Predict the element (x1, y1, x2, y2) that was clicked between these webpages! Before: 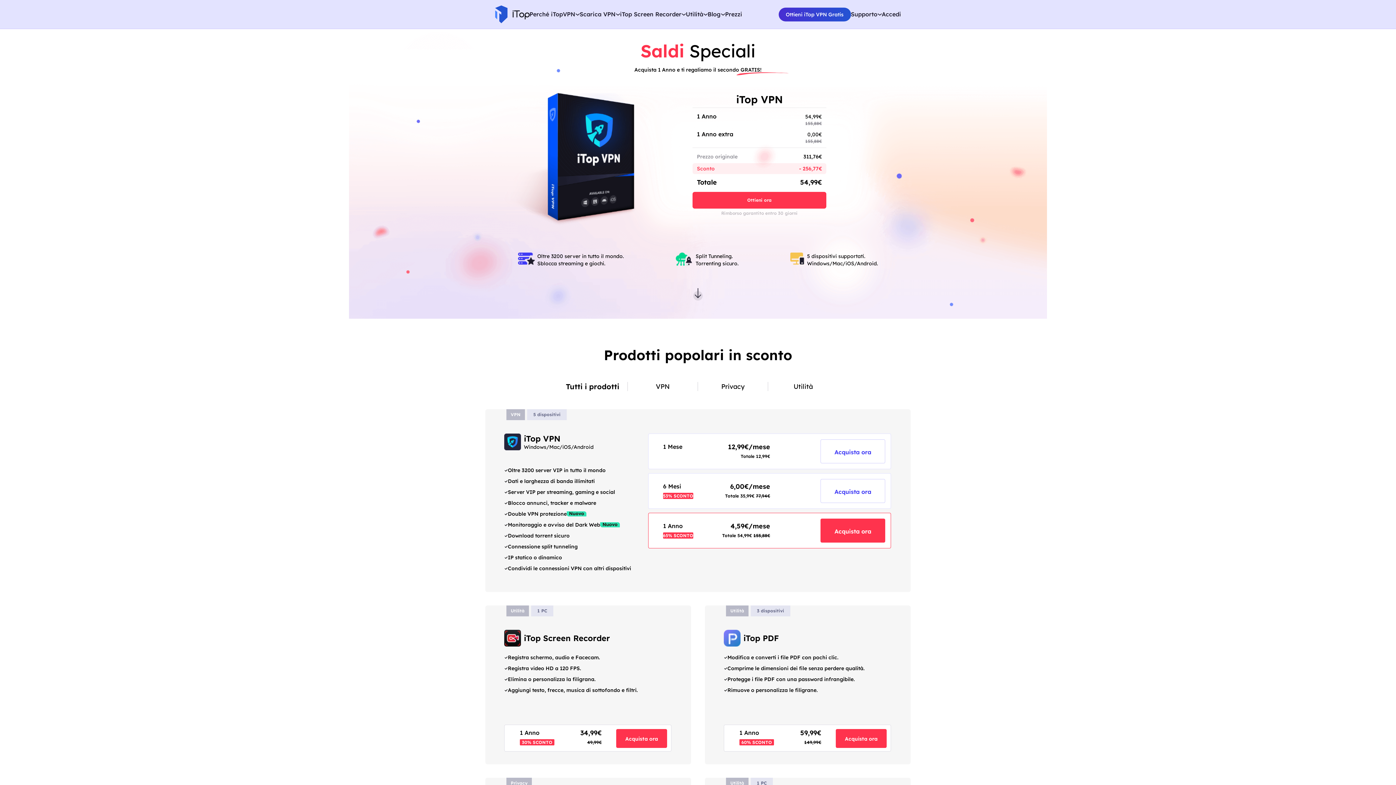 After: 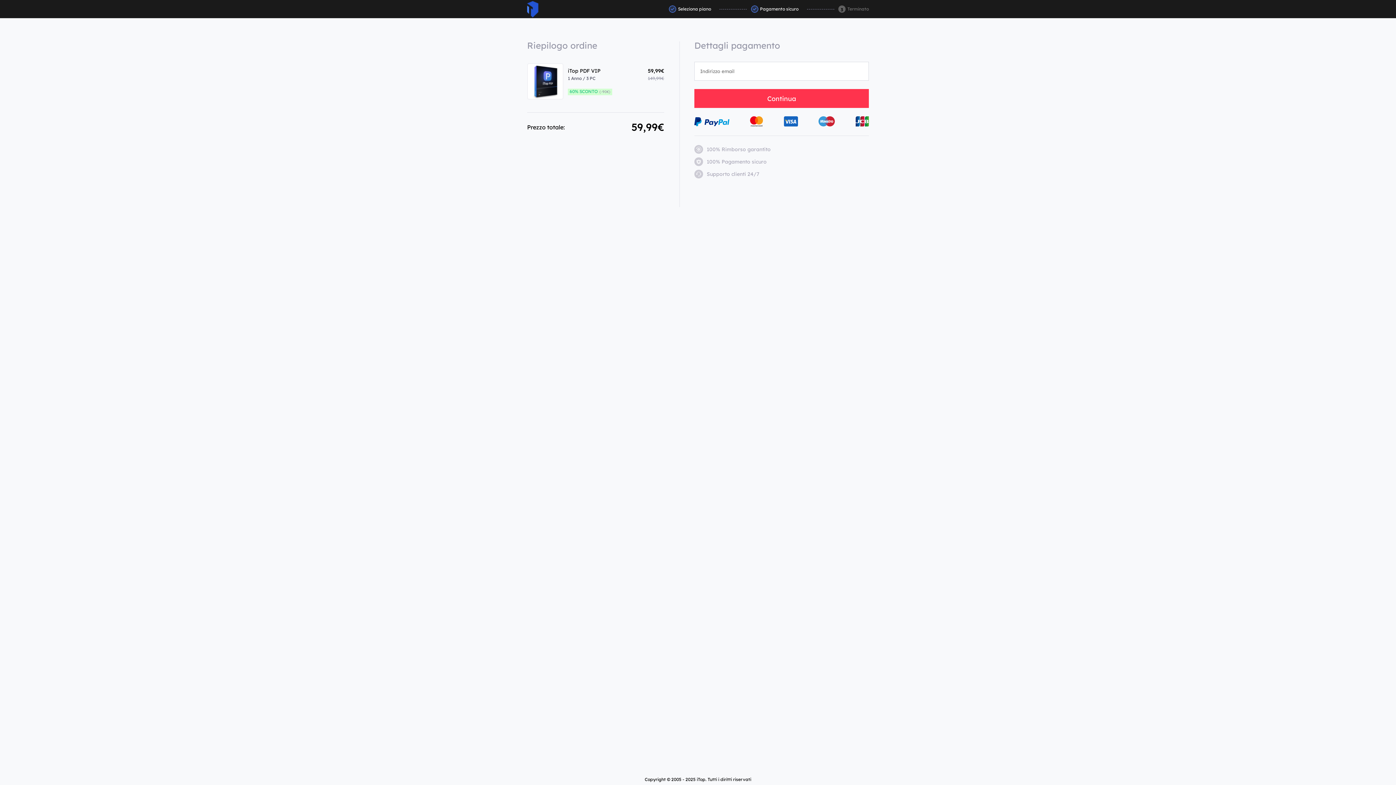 Action: bbox: (836, 729, 886, 748) label: Acquista ora